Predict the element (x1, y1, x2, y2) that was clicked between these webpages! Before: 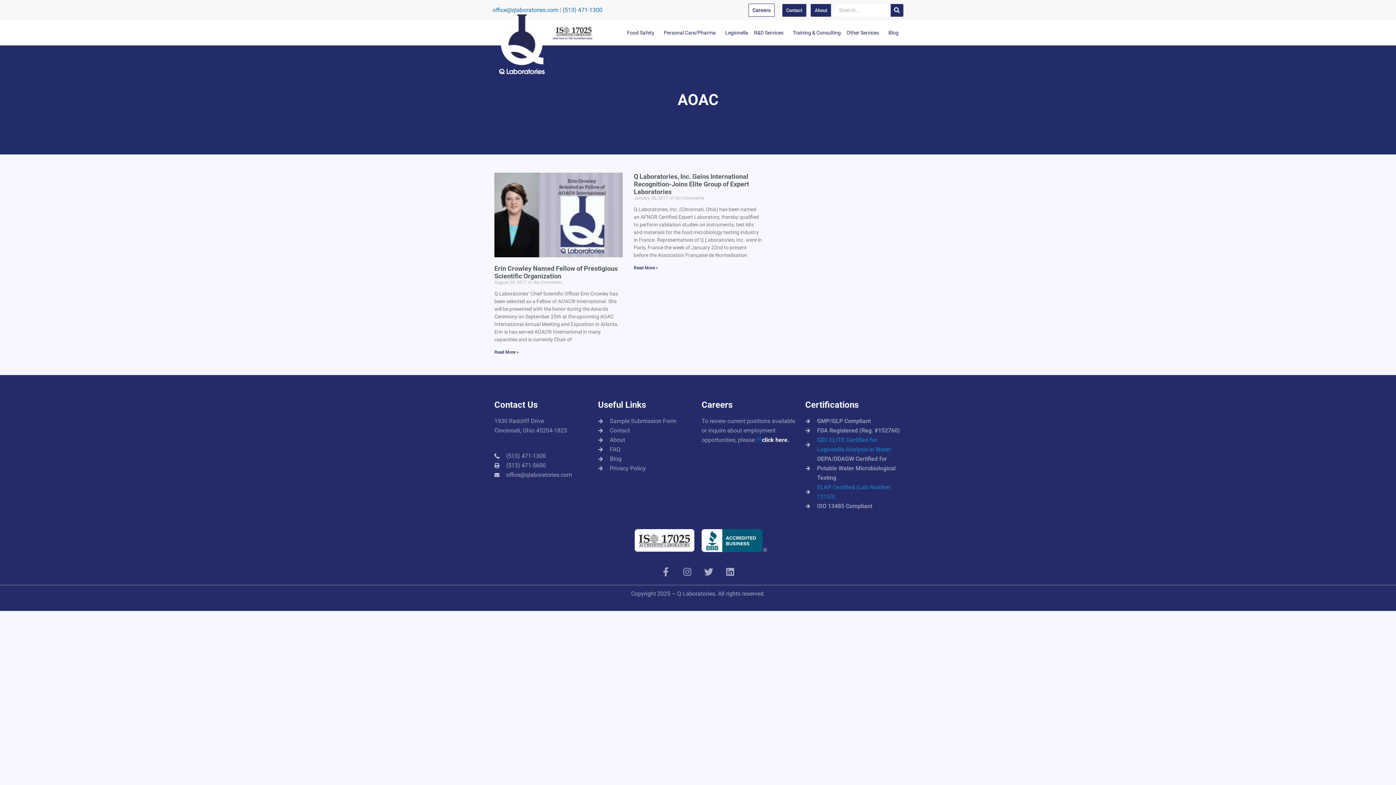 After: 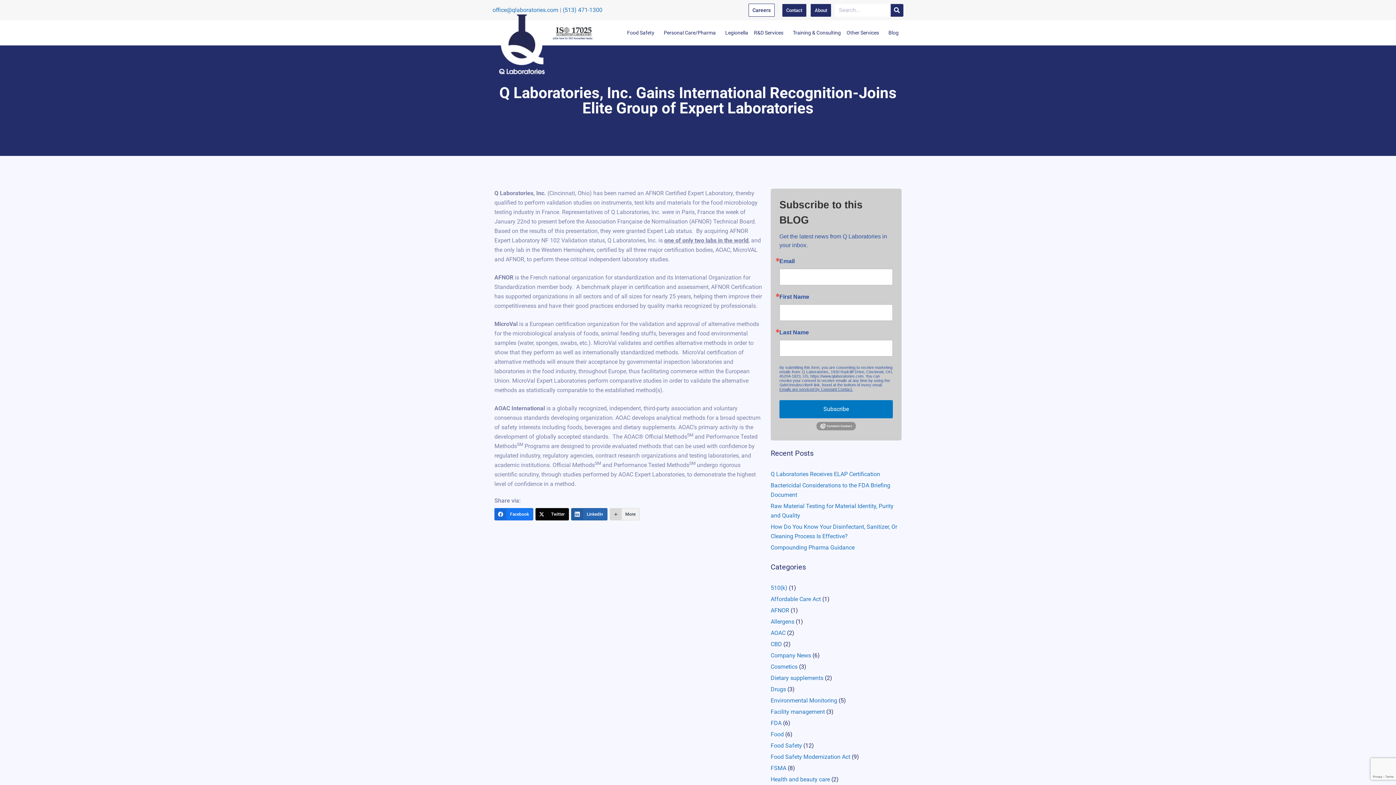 Action: bbox: (633, 265, 658, 270) label: Read more about Q Laboratories, Inc. Gains International Recognition-Joins Elite Group of Expert Laboratories